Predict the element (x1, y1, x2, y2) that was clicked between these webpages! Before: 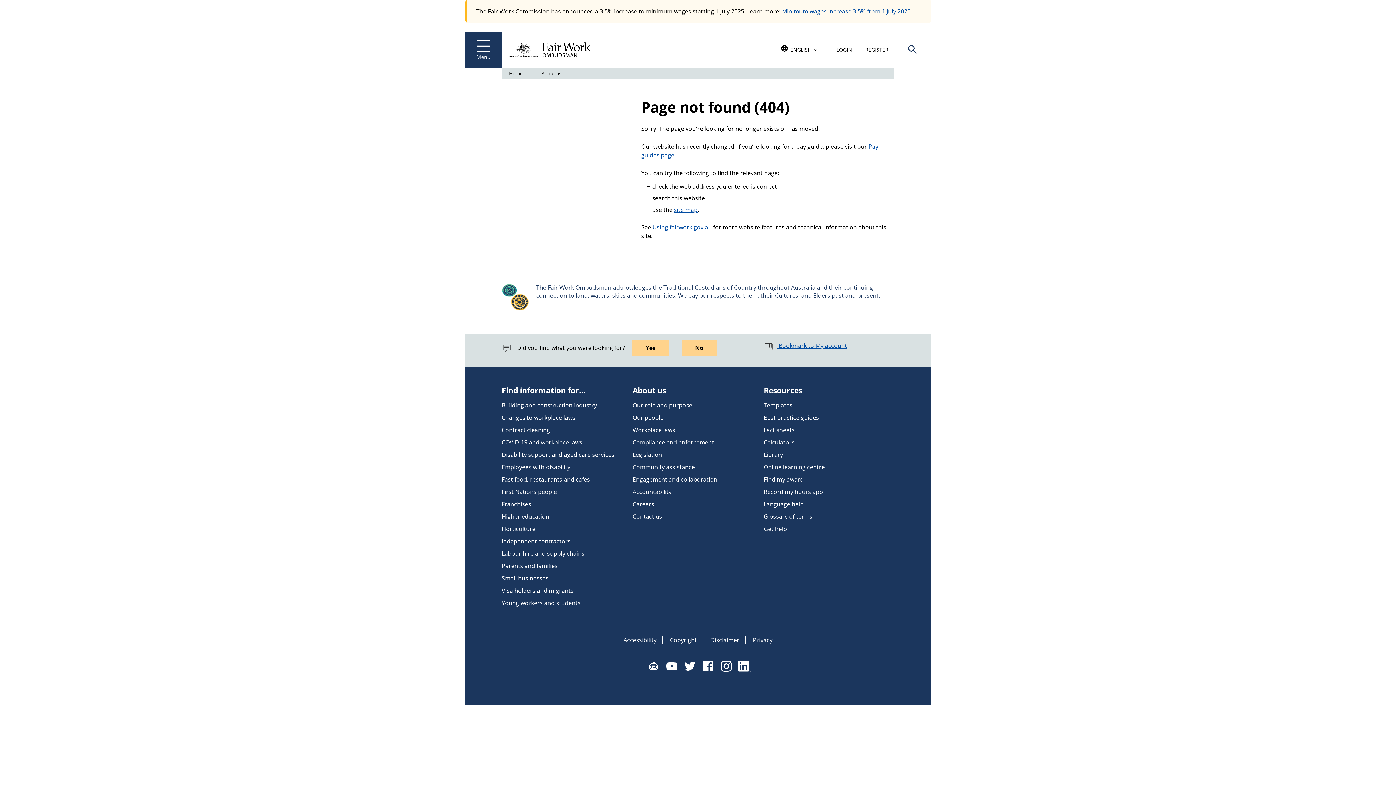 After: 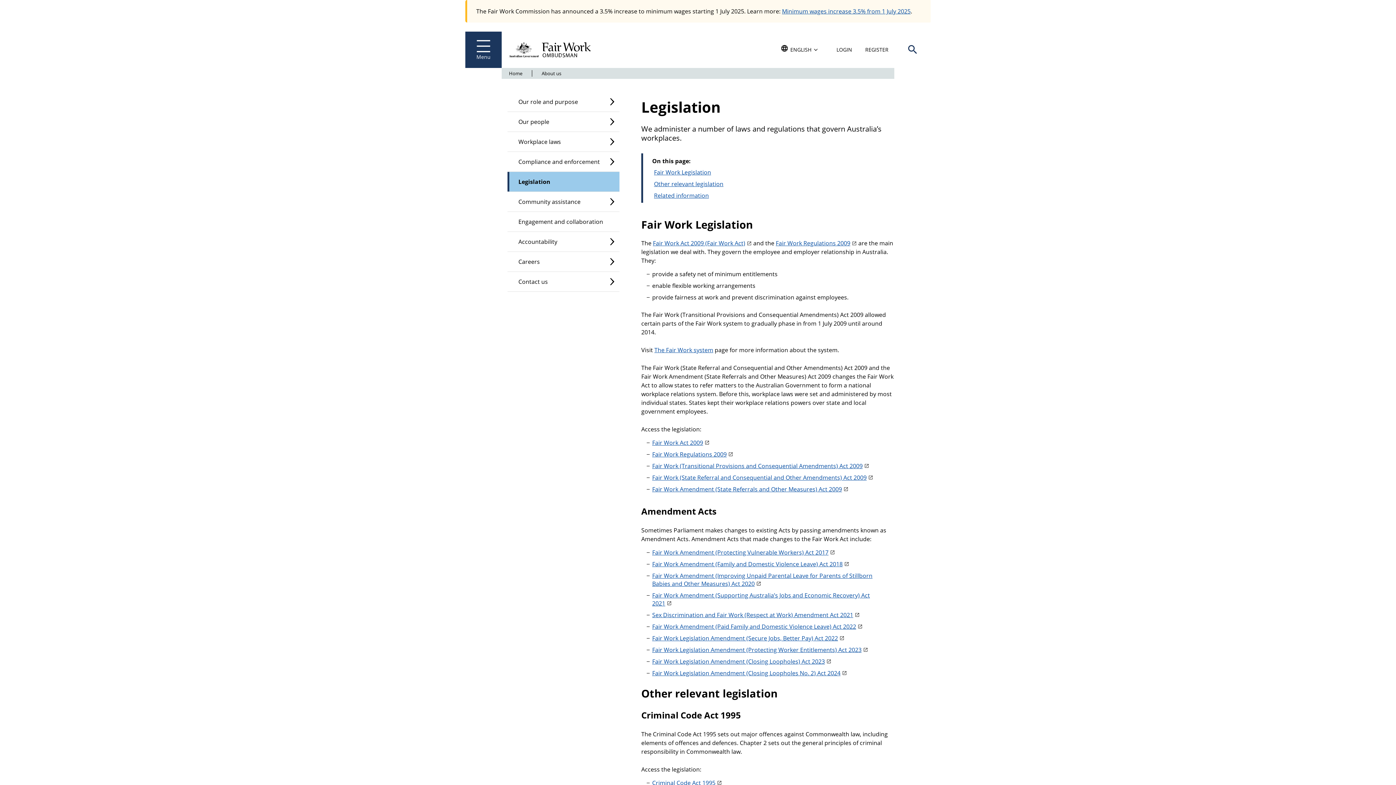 Action: label: Legislation bbox: (632, 450, 662, 458)